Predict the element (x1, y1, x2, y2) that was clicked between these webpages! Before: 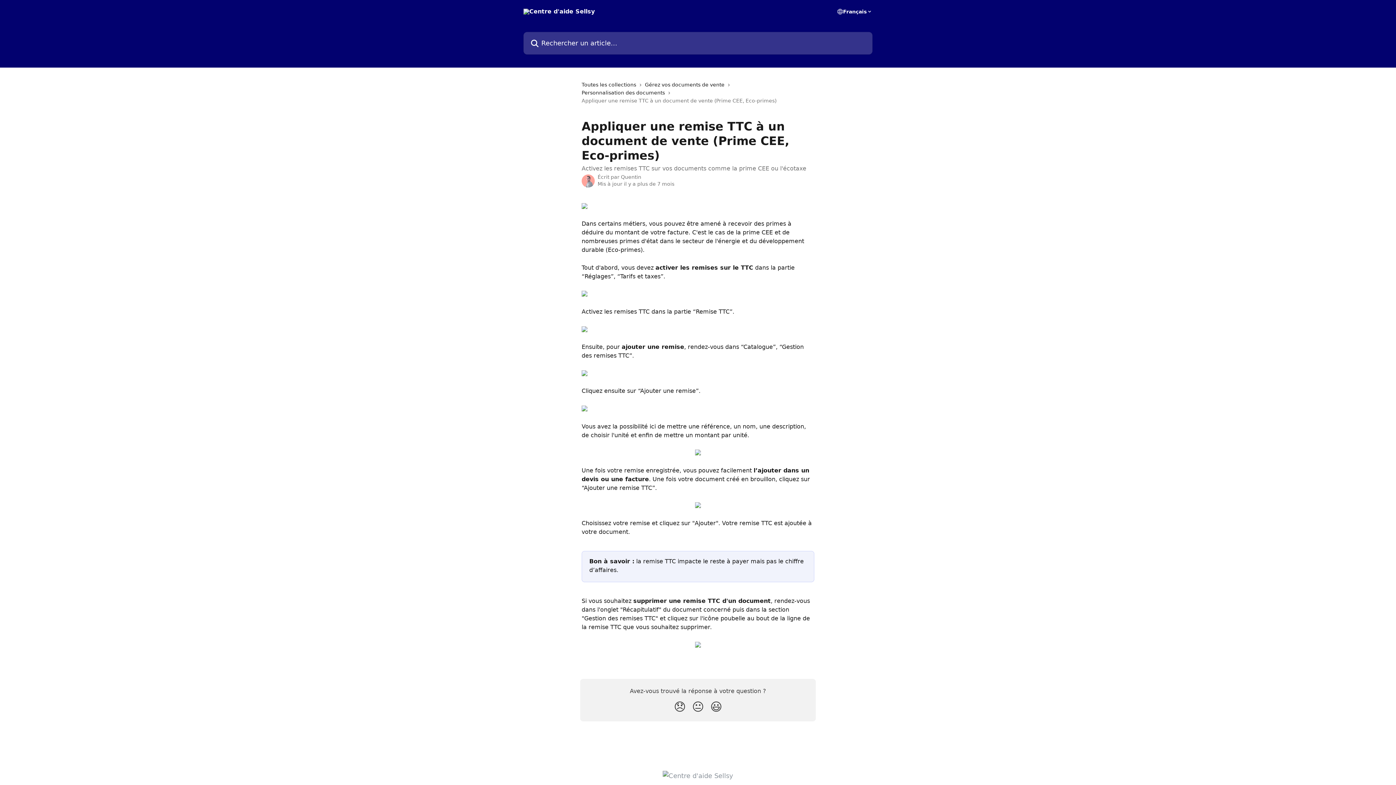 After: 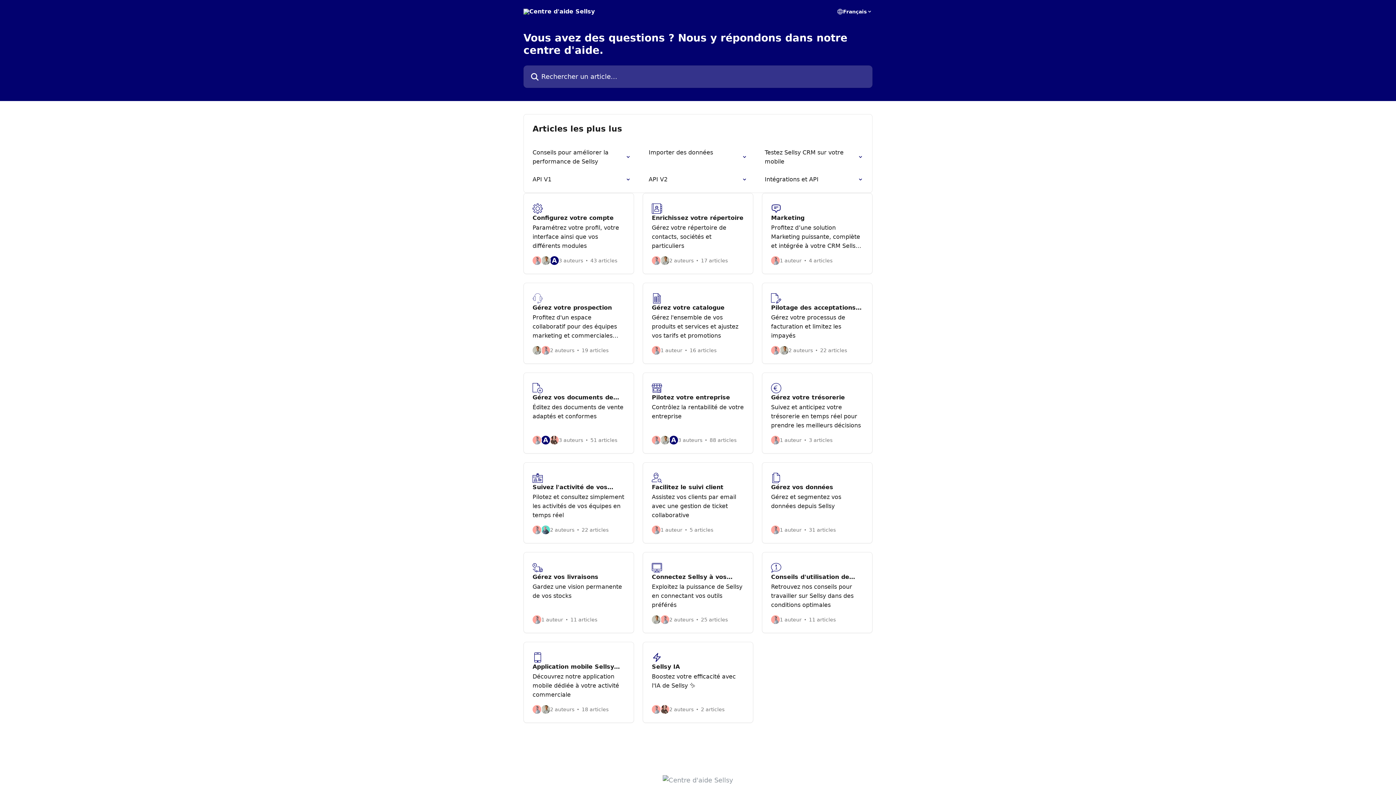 Action: bbox: (581, 80, 639, 88) label: Toutes les collections